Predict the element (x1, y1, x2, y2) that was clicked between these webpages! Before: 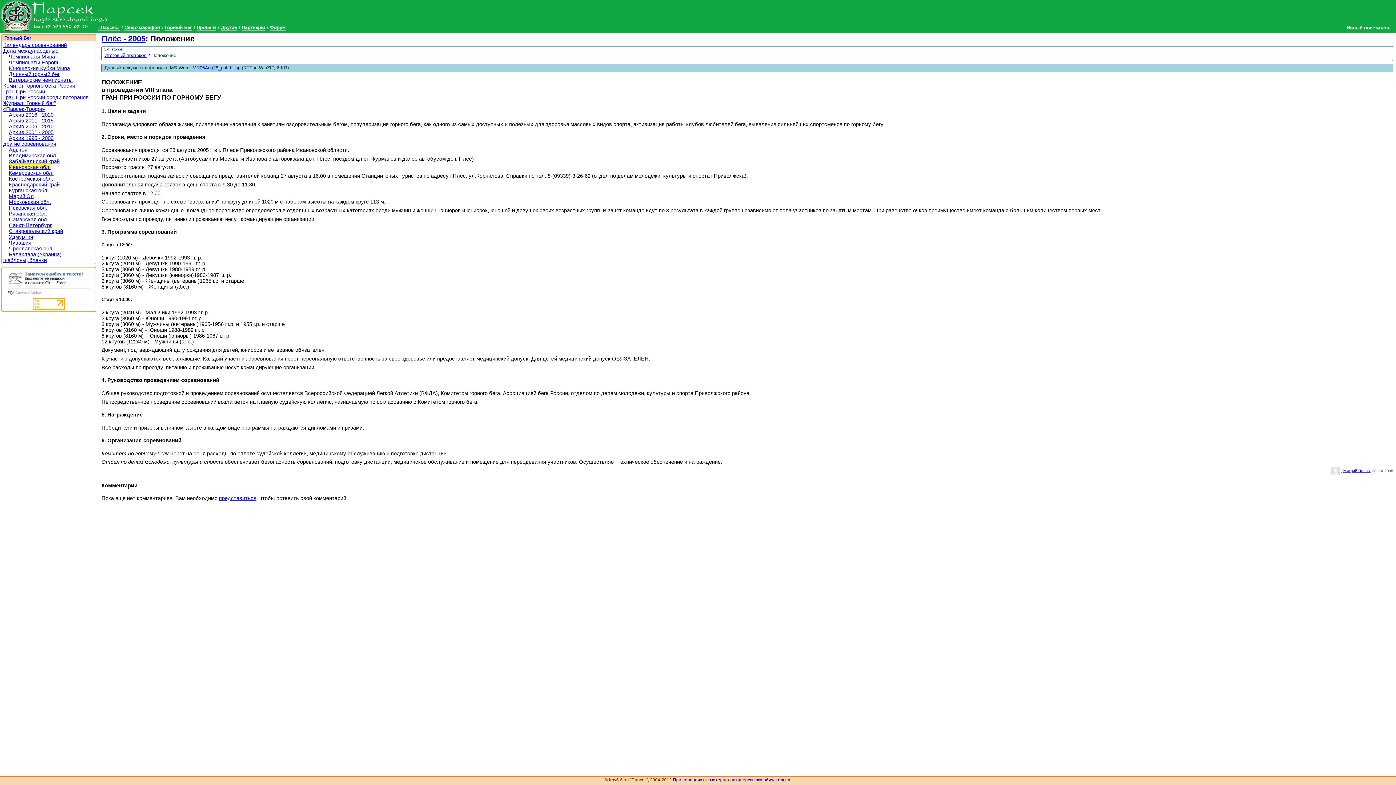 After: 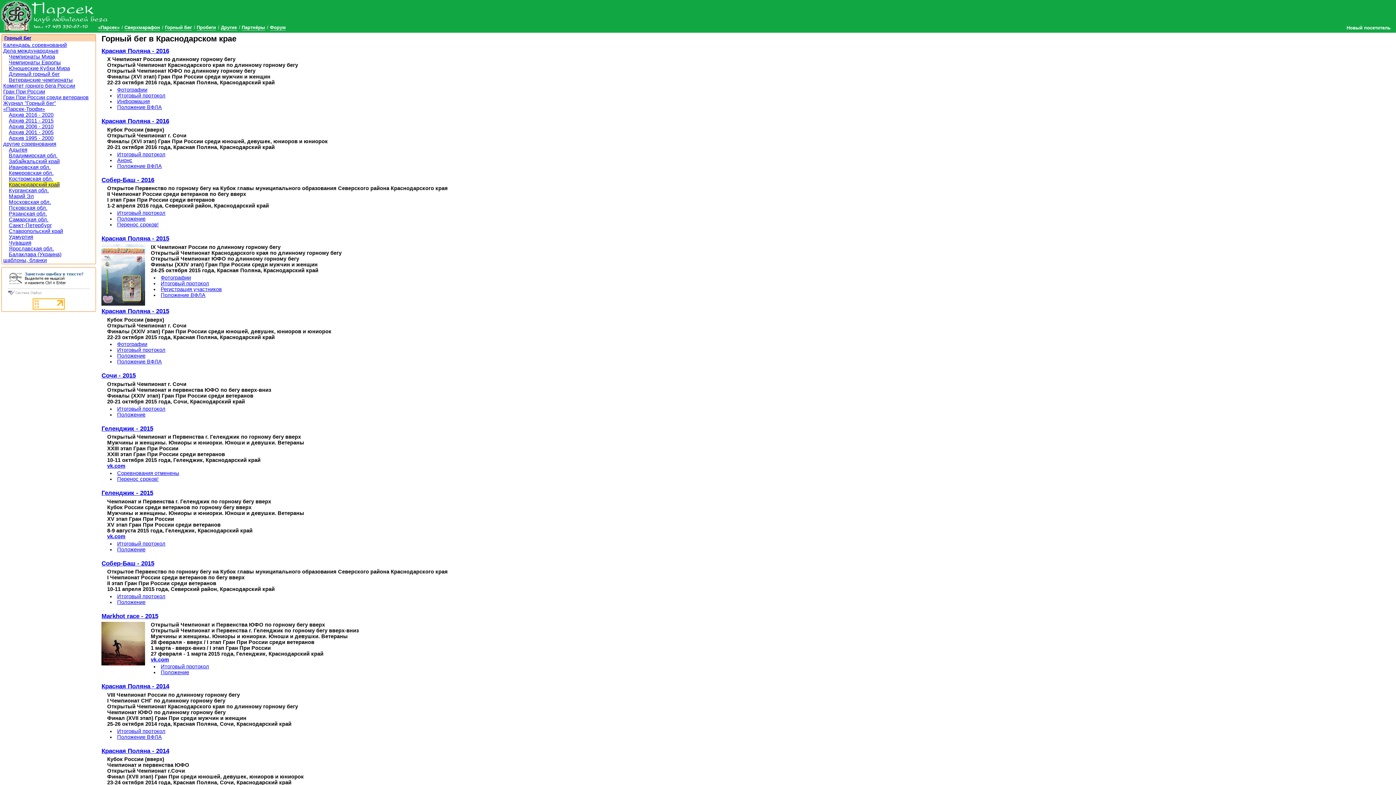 Action: bbox: (8, 181, 59, 187) label: Краснодарский край